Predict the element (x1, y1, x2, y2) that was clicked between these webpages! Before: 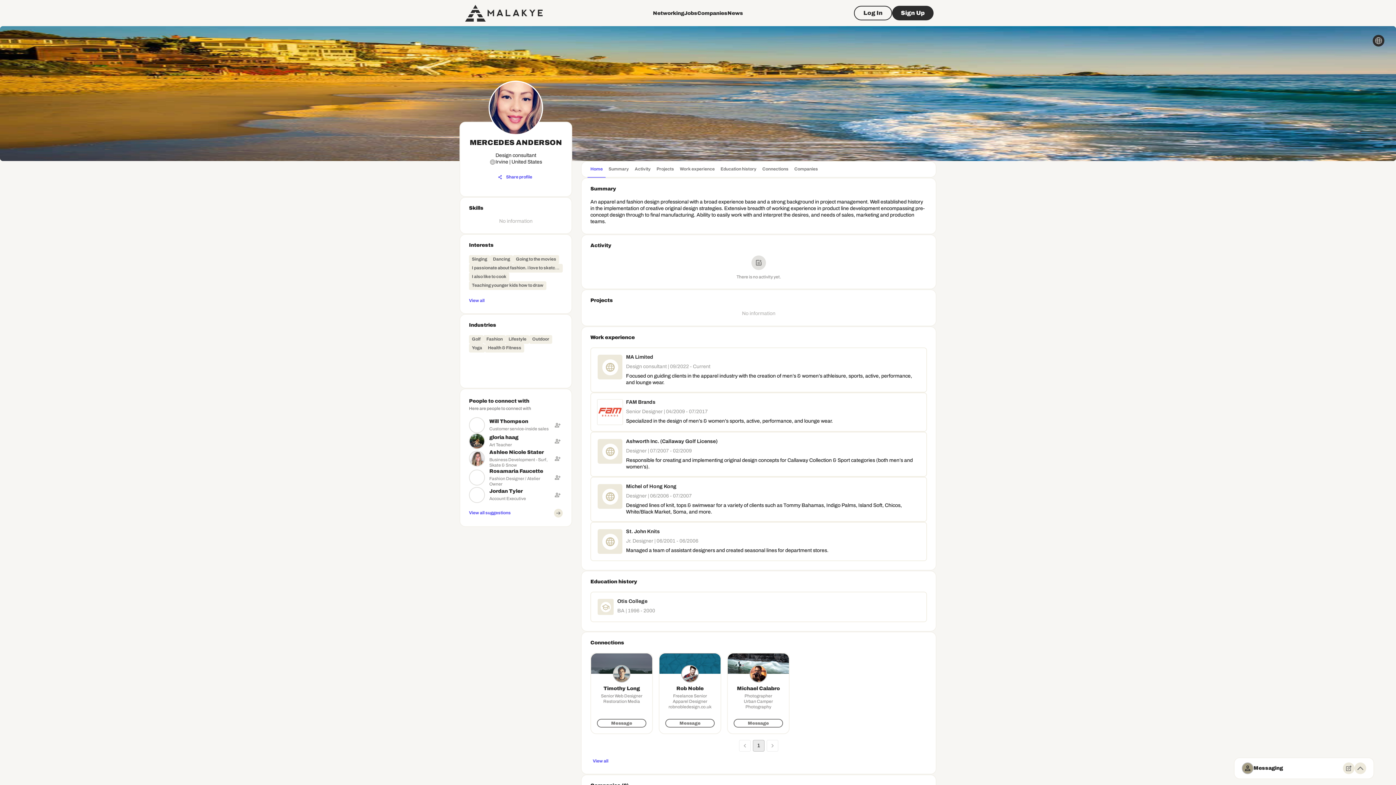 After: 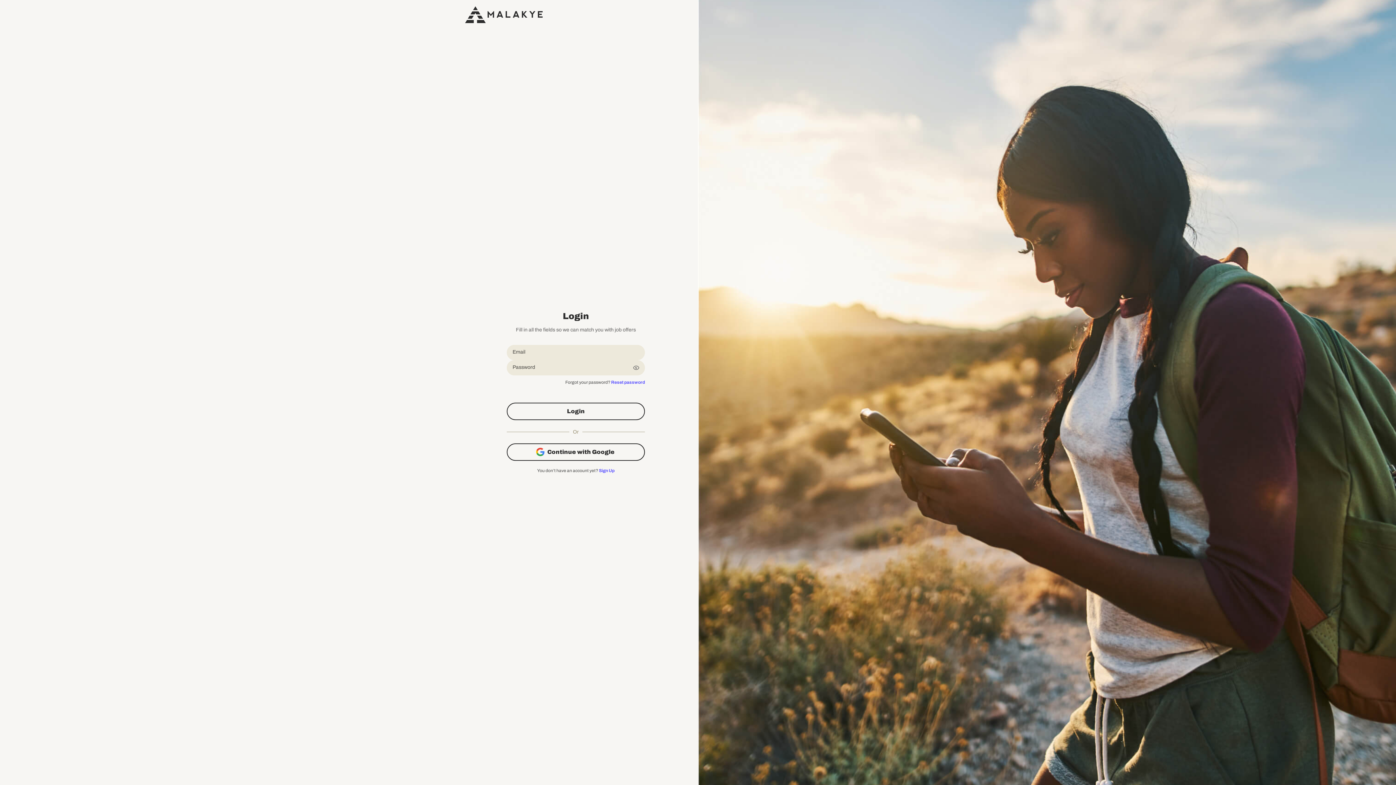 Action: bbox: (854, 5, 892, 20) label: Log In